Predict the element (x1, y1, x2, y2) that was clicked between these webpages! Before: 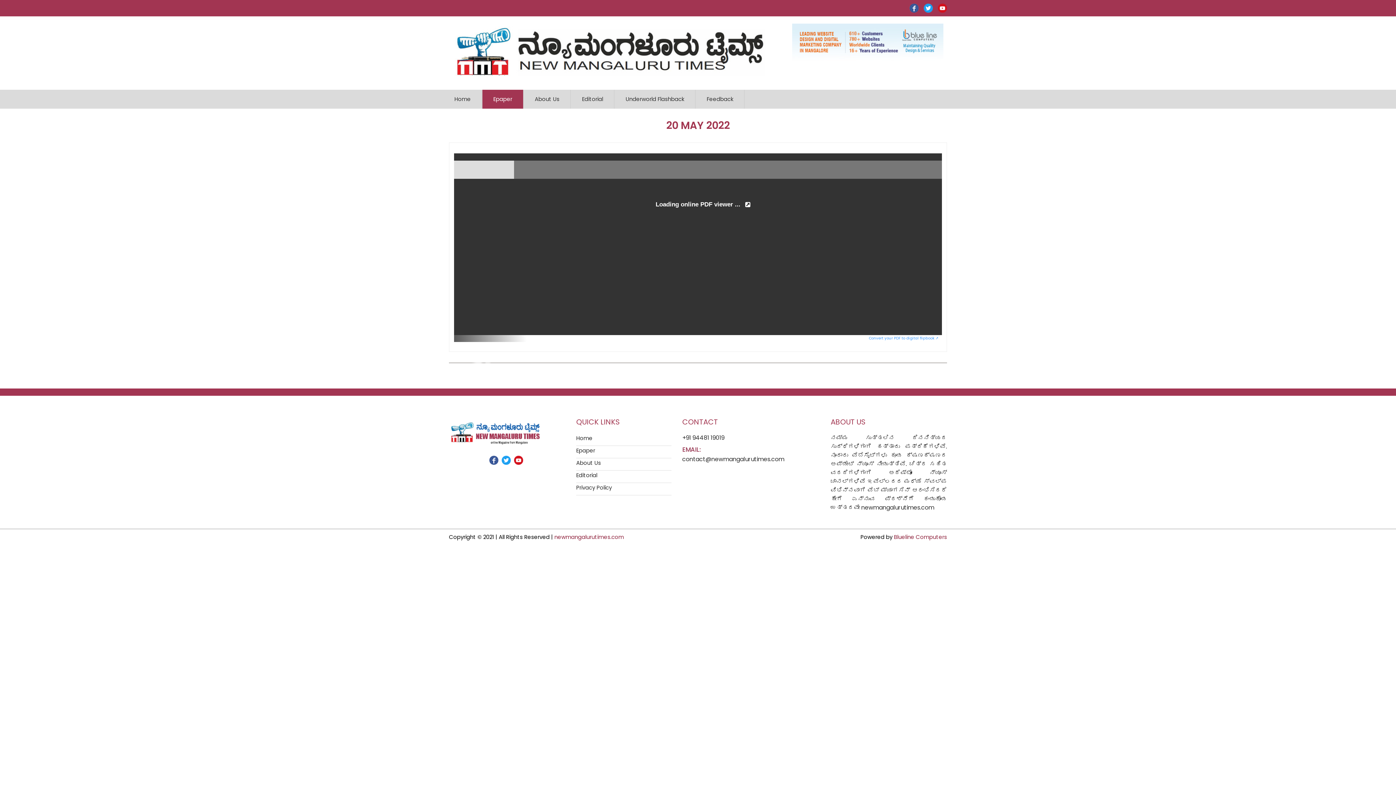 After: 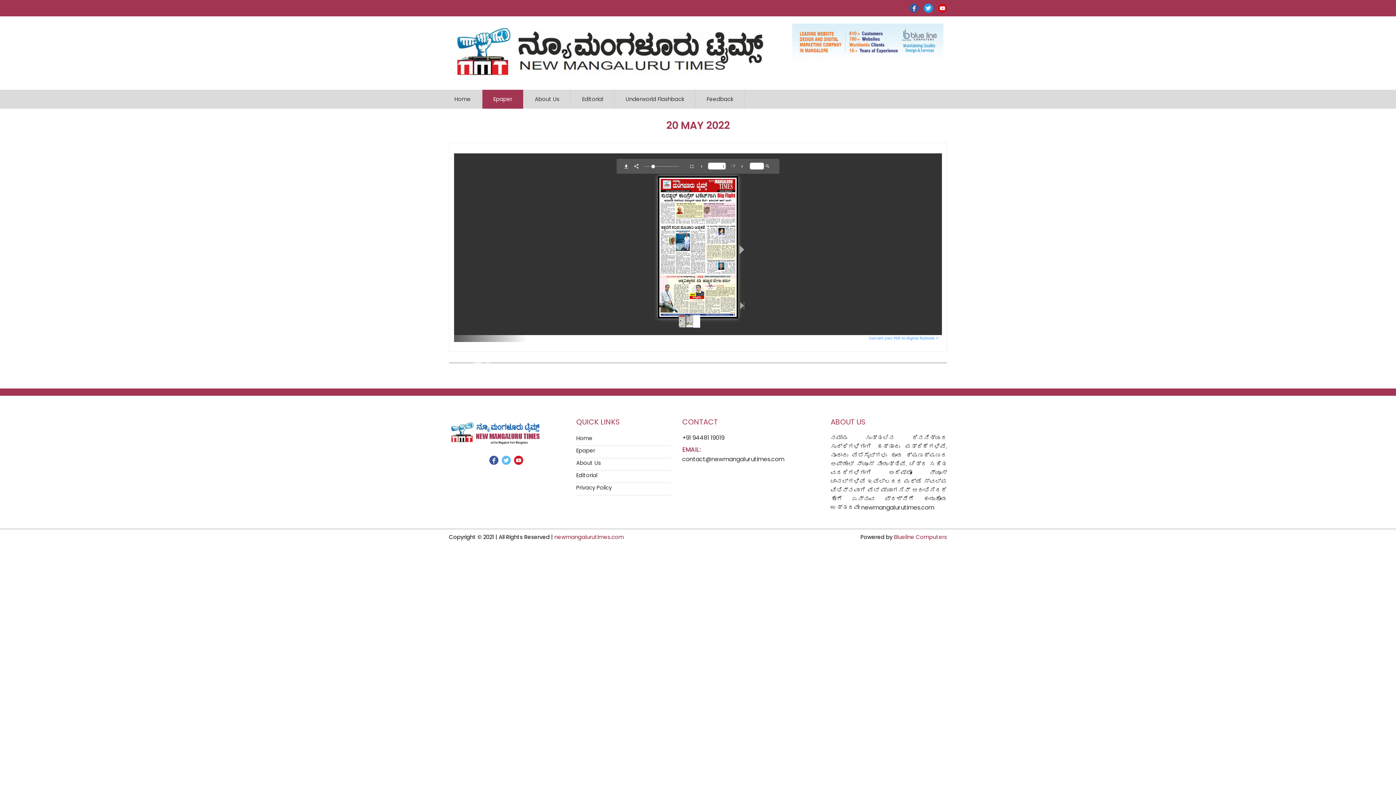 Action: bbox: (501, 456, 512, 464)